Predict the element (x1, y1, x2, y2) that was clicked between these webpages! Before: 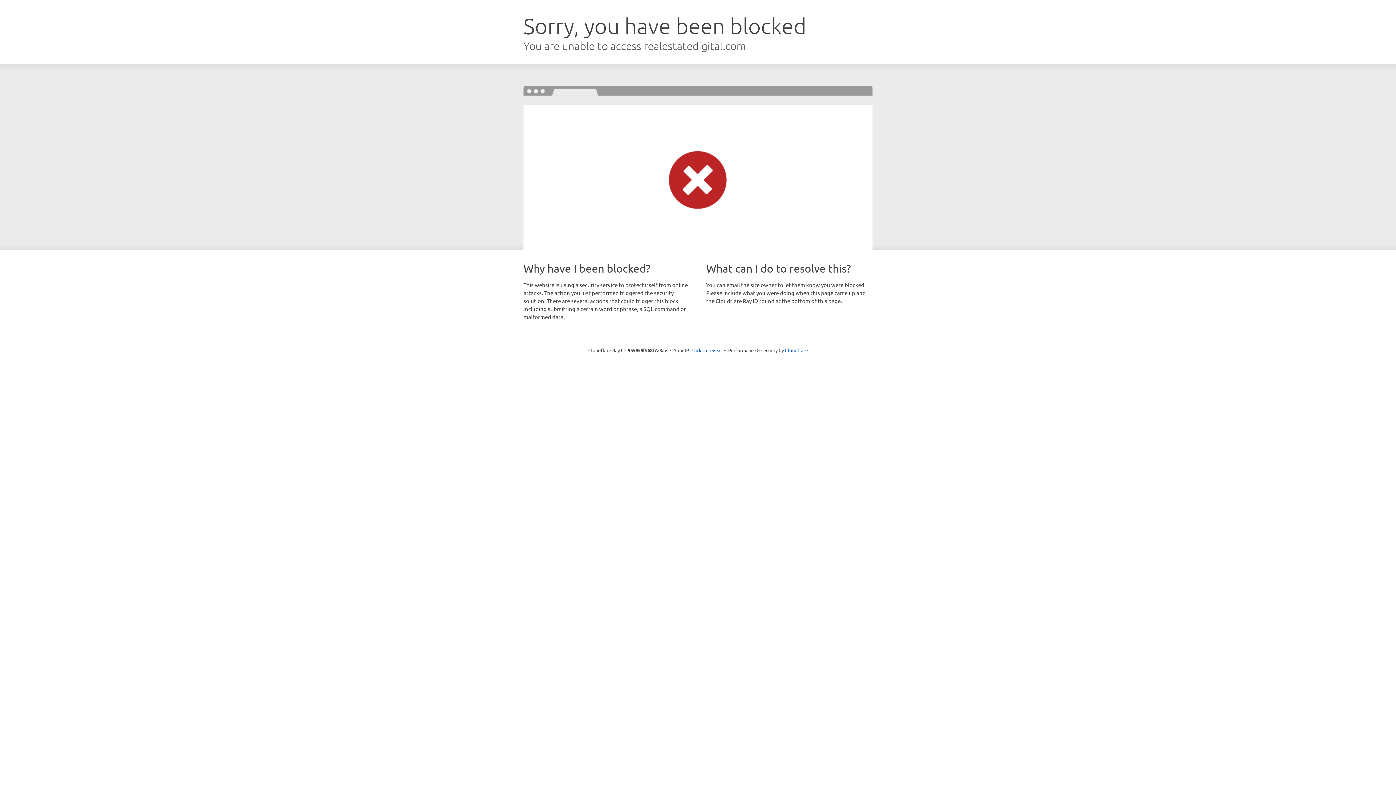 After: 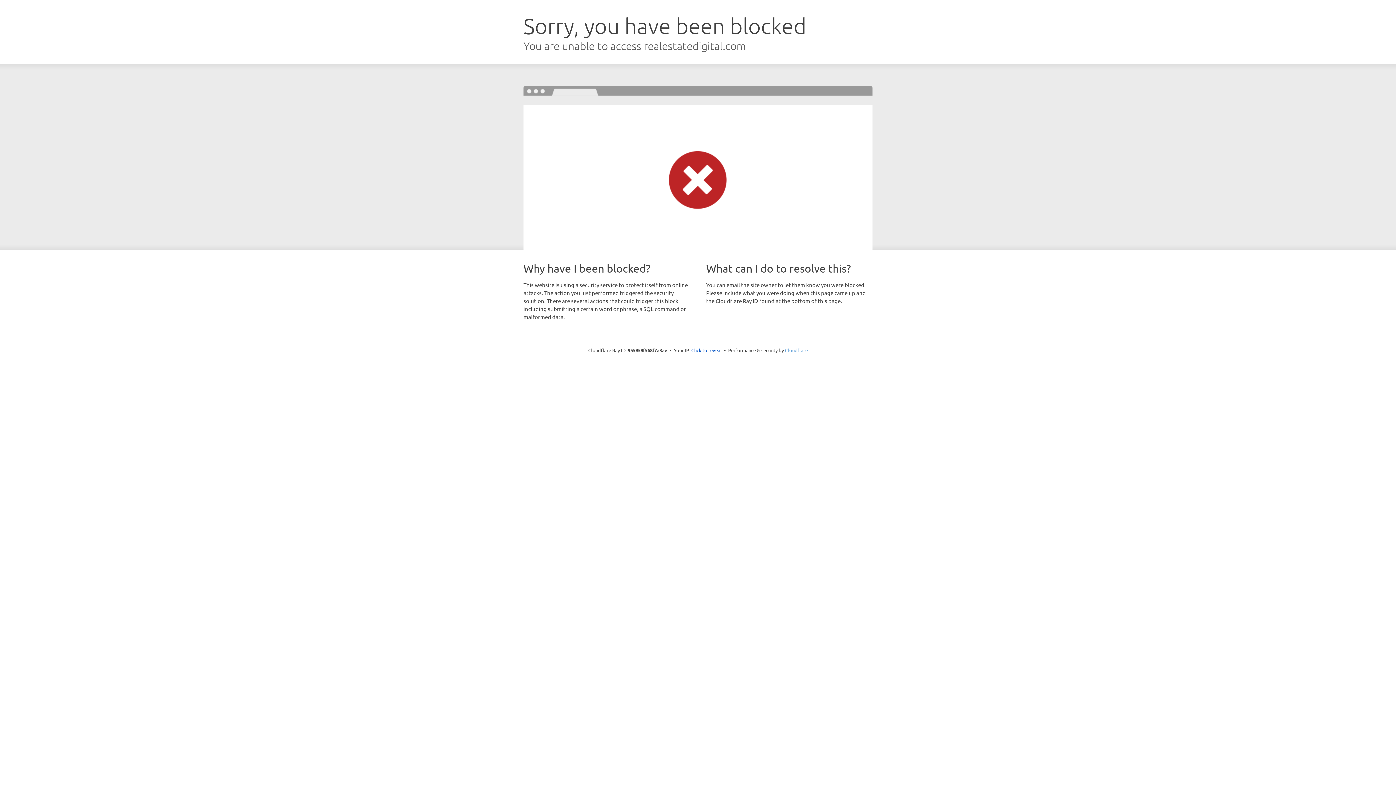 Action: bbox: (785, 347, 808, 353) label: Cloudflare